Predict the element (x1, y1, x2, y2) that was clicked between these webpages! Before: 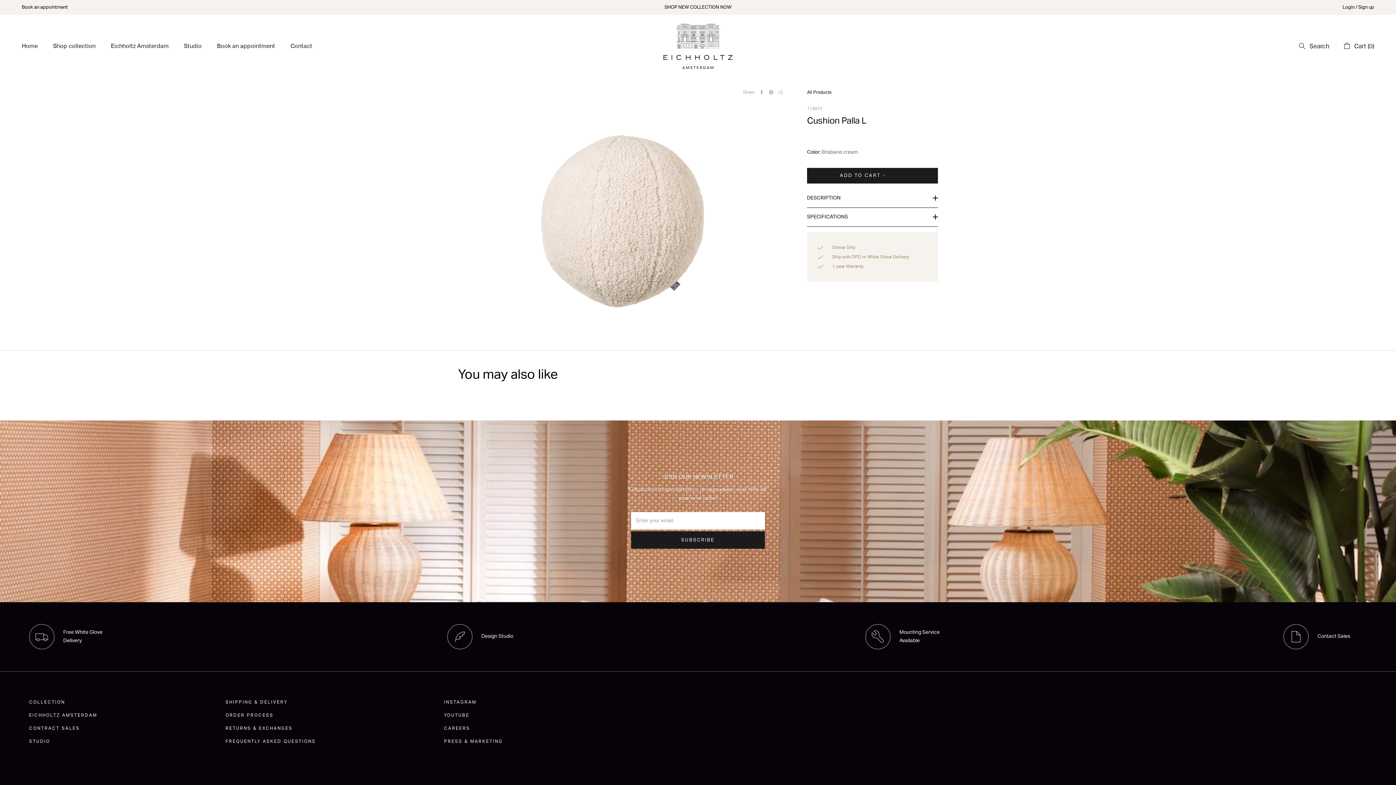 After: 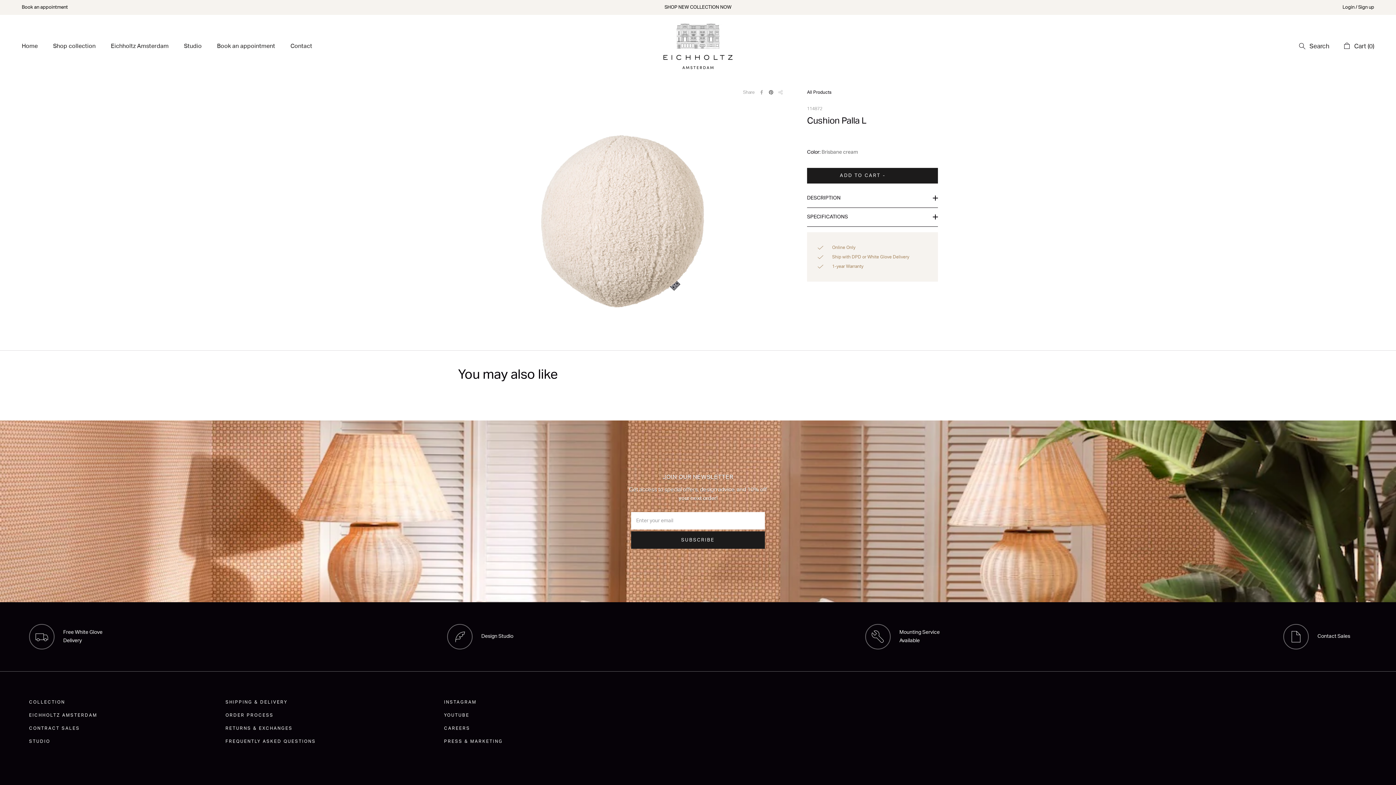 Action: label: Pinterest bbox: (769, 90, 773, 94)